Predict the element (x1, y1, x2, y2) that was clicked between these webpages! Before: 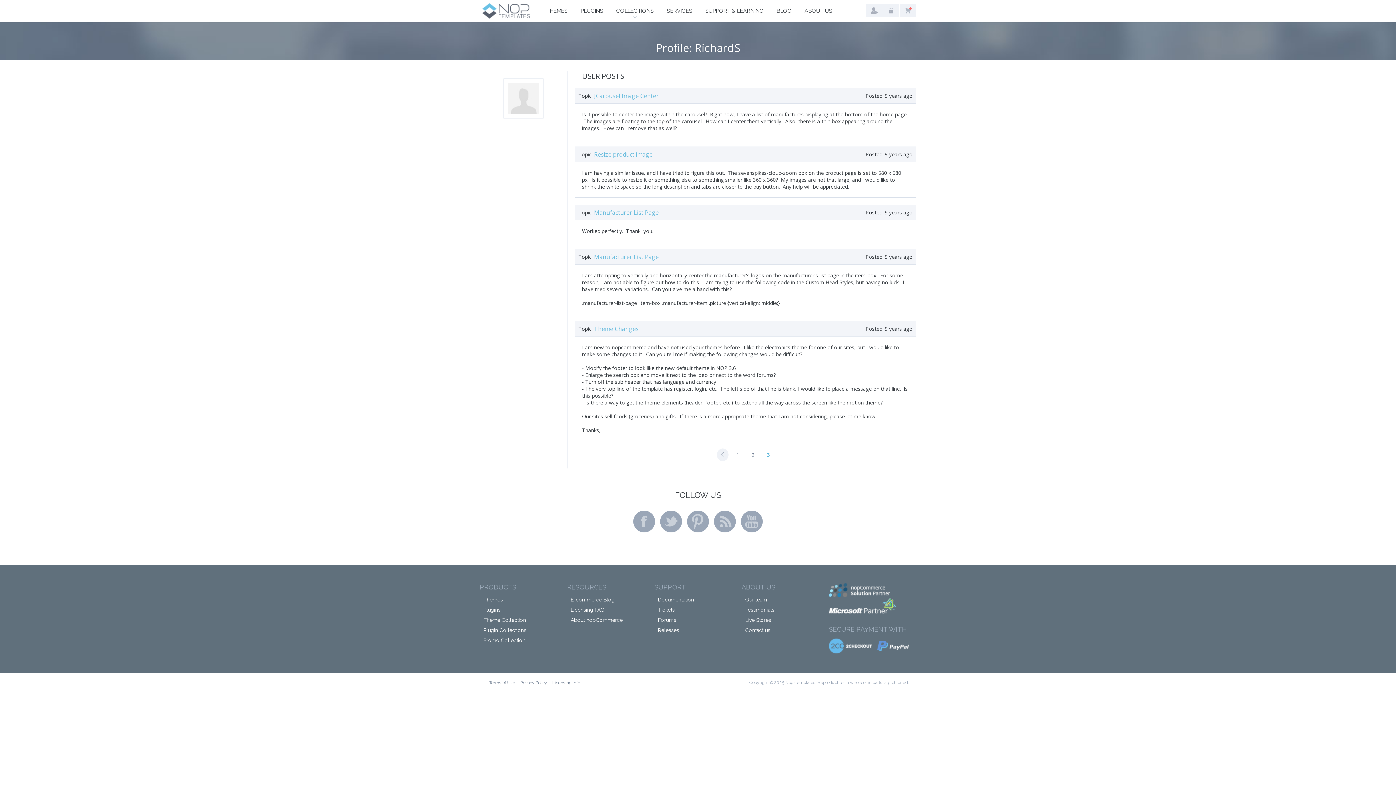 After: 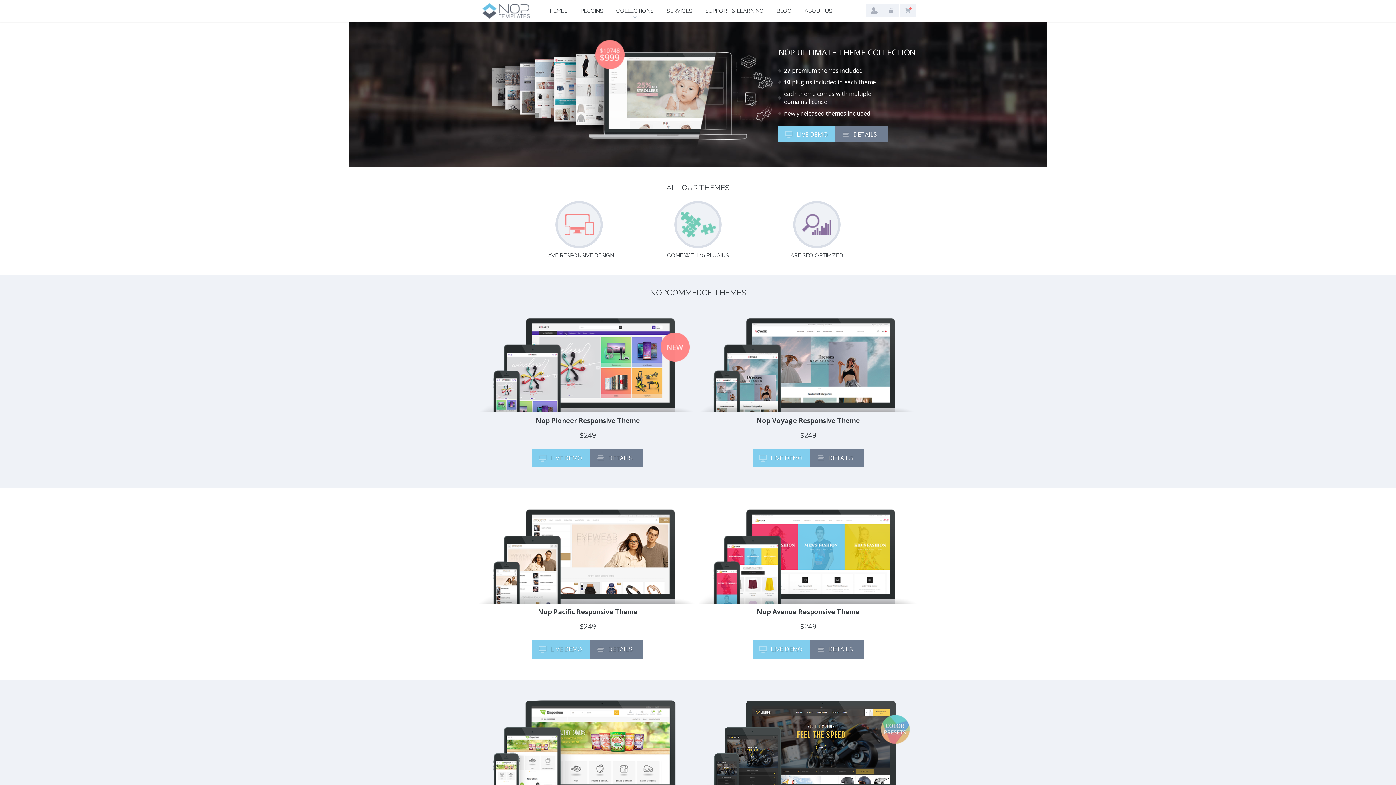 Action: bbox: (483, 595, 563, 605) label: Themes